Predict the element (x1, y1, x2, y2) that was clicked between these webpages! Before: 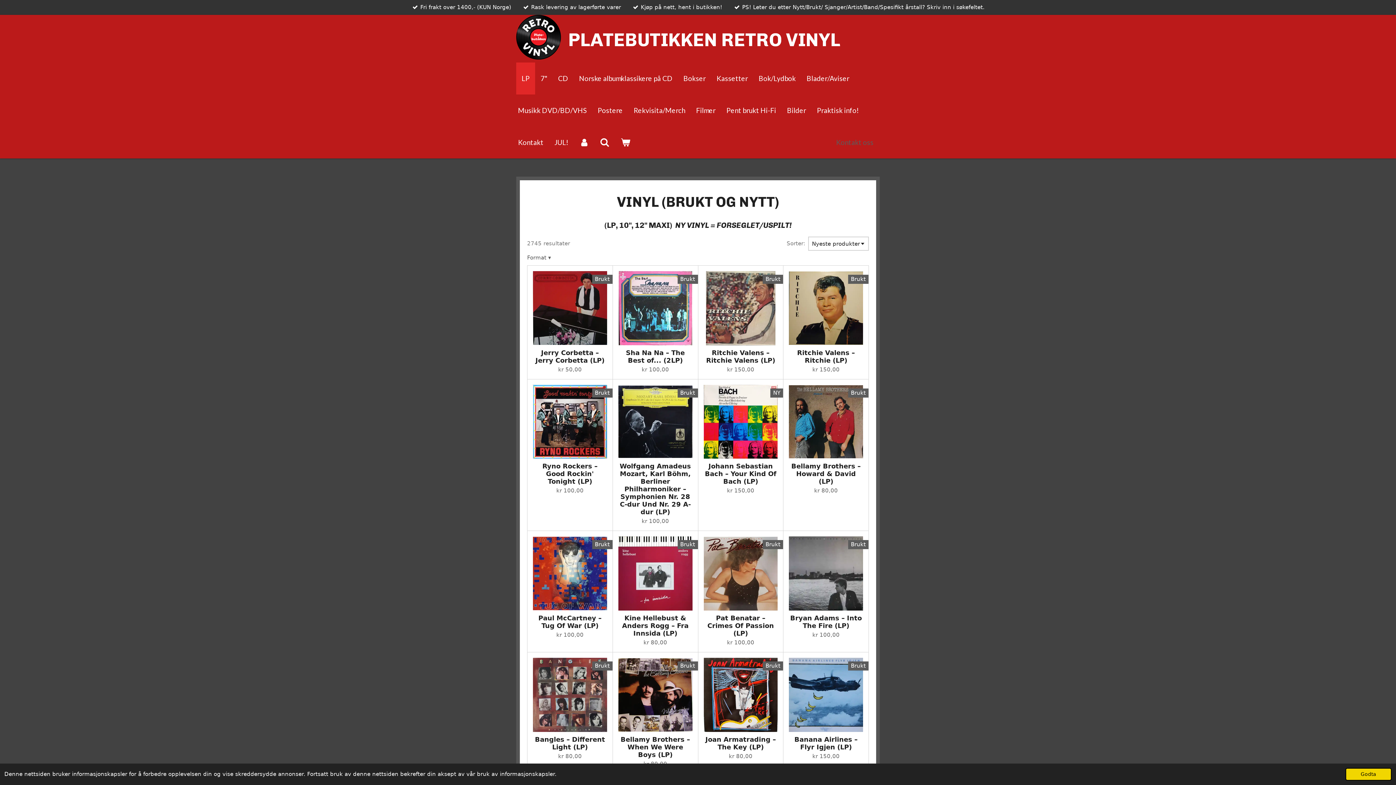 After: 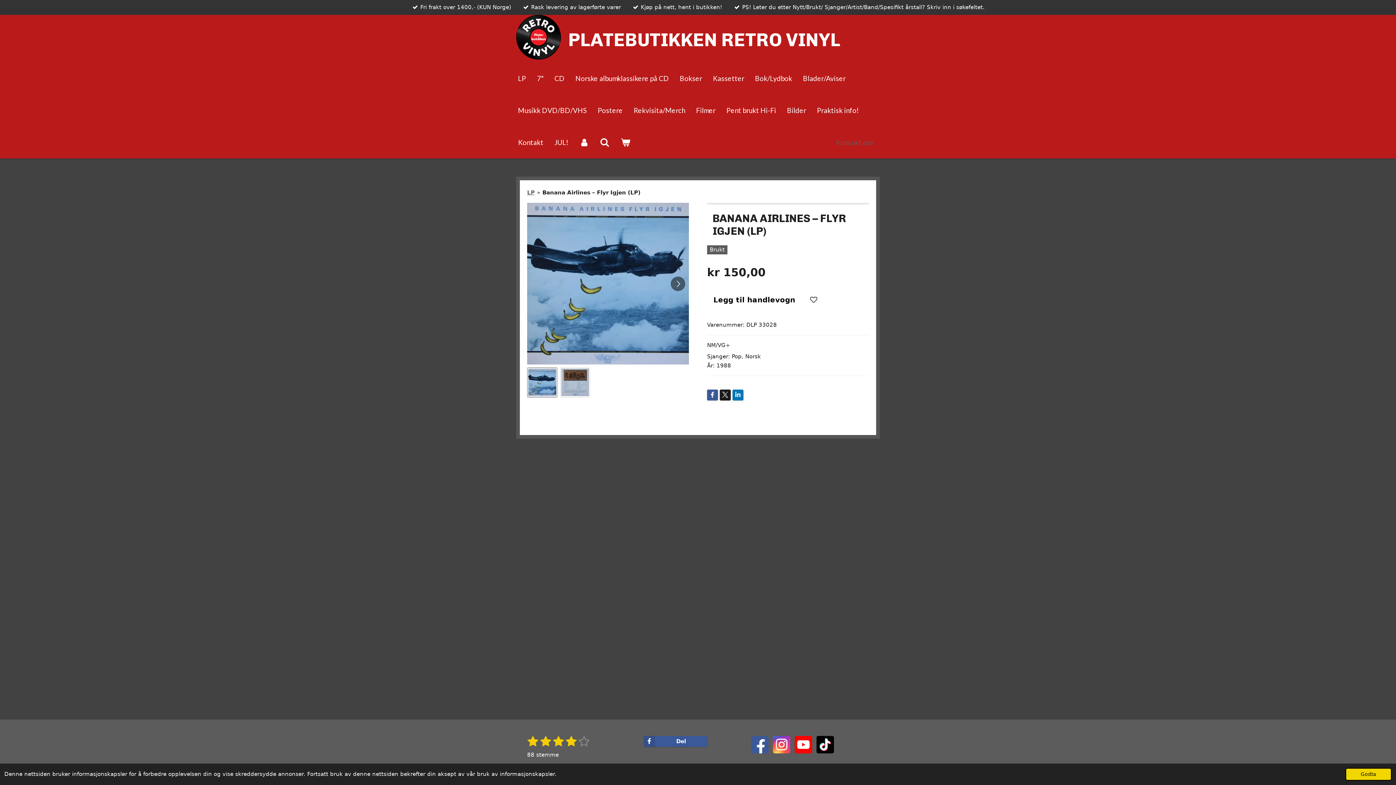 Action: bbox: (789, 658, 863, 732)